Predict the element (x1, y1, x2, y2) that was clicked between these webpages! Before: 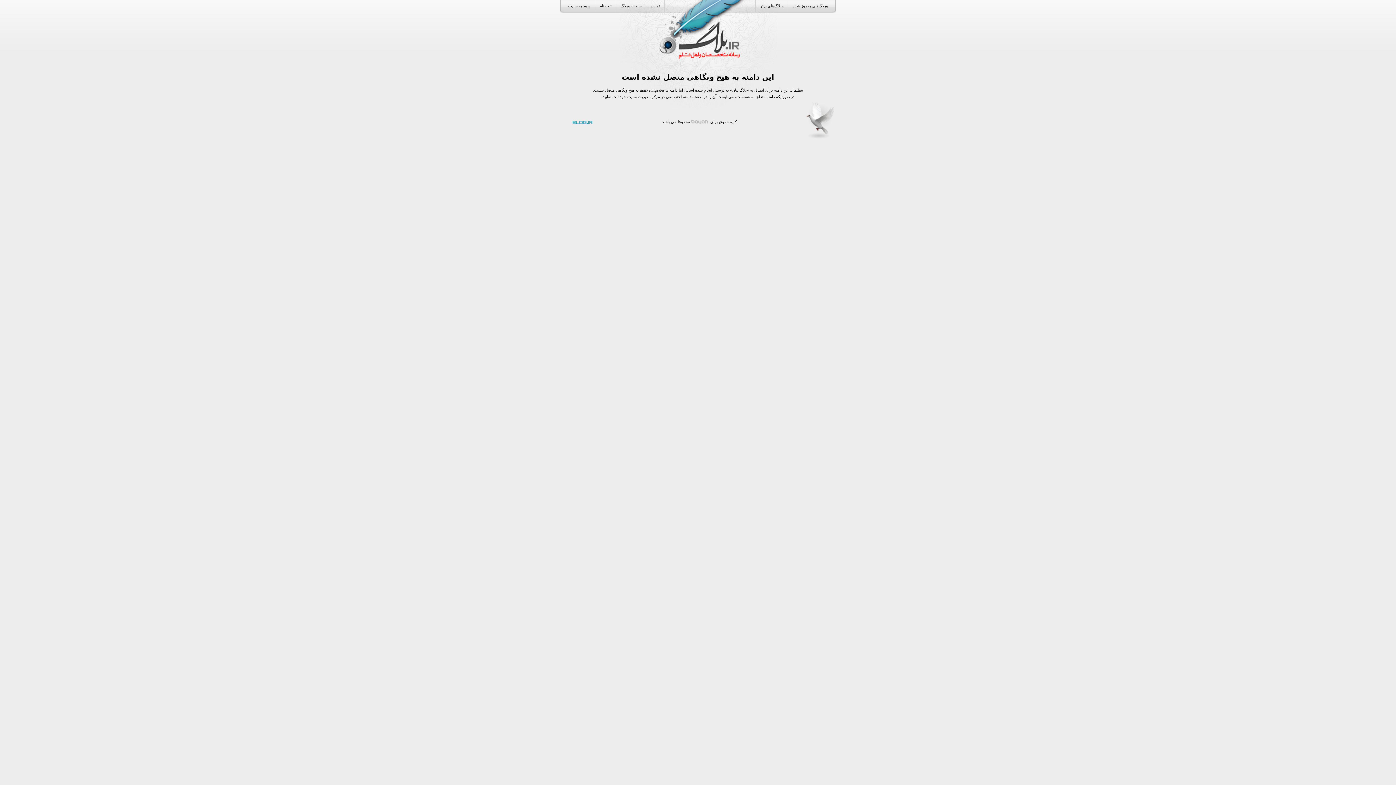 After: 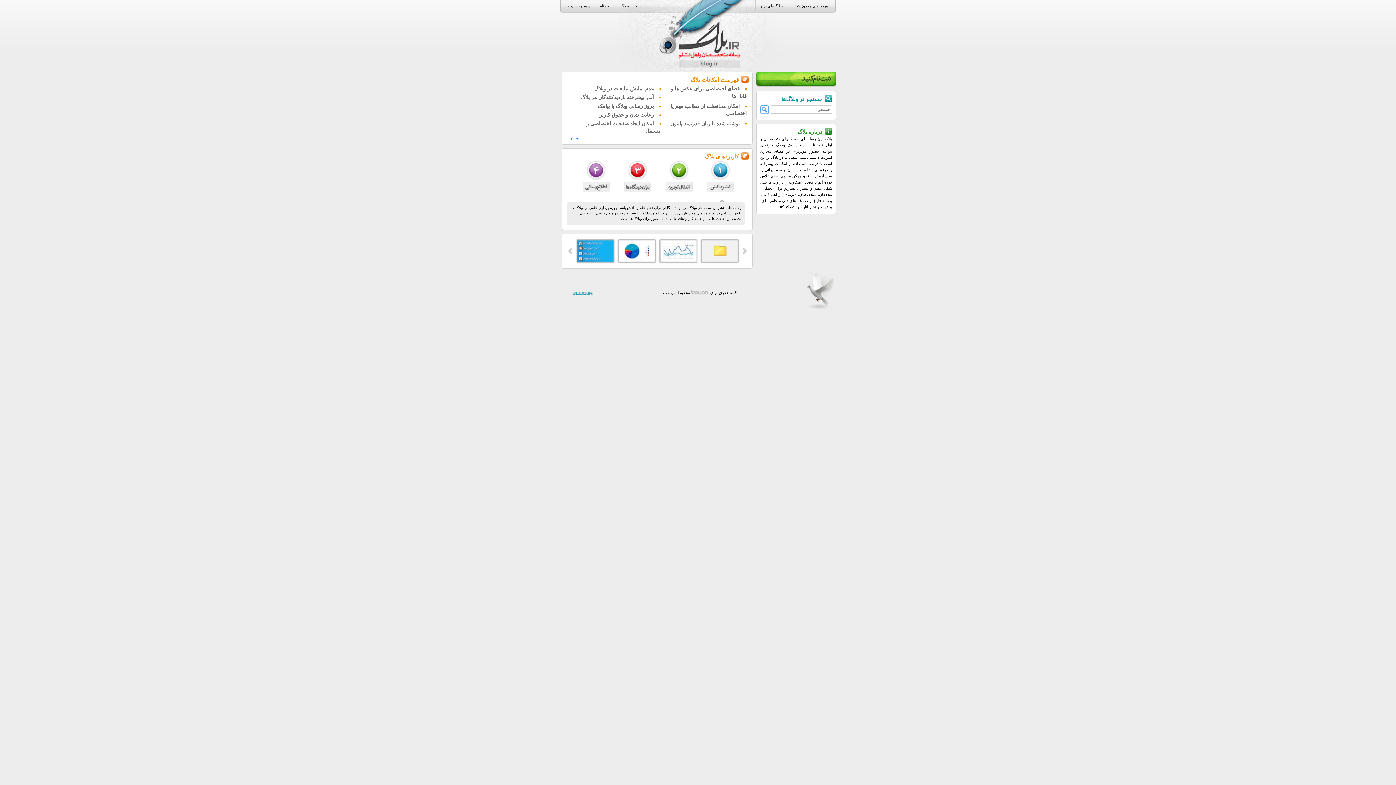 Action: bbox: (656, 12, 740, 112) label:  